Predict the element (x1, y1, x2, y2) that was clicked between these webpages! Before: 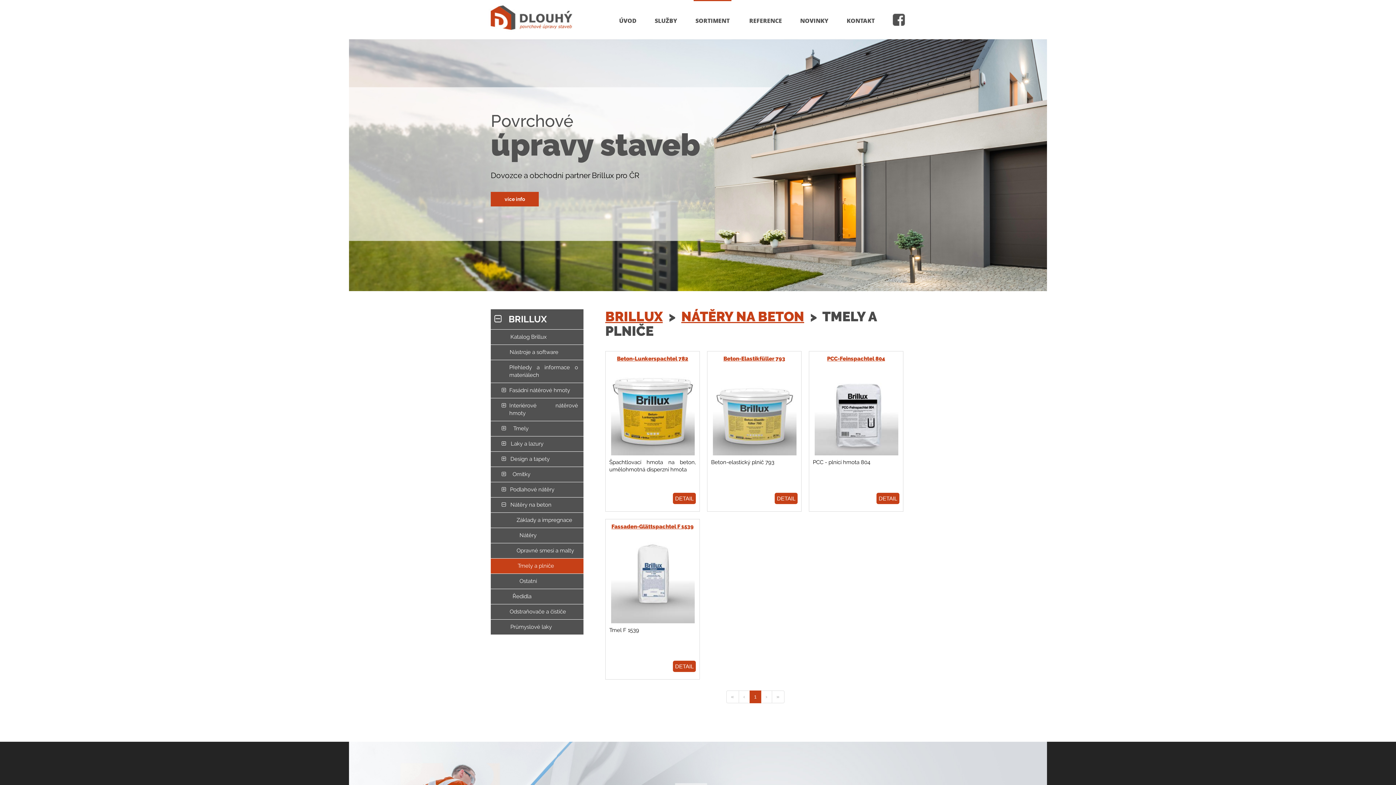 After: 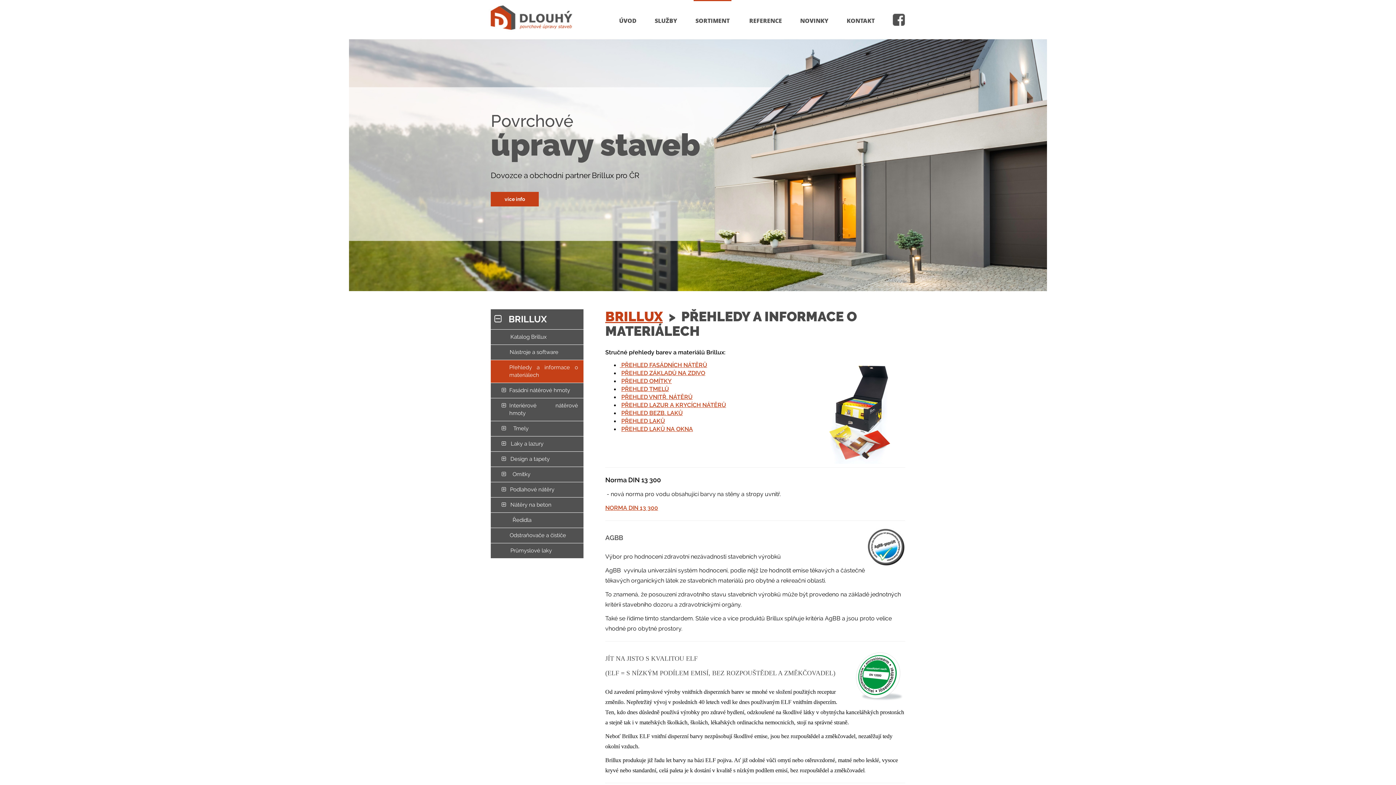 Action: label: 		Přehledy a informace o materiálech bbox: (490, 360, 583, 383)